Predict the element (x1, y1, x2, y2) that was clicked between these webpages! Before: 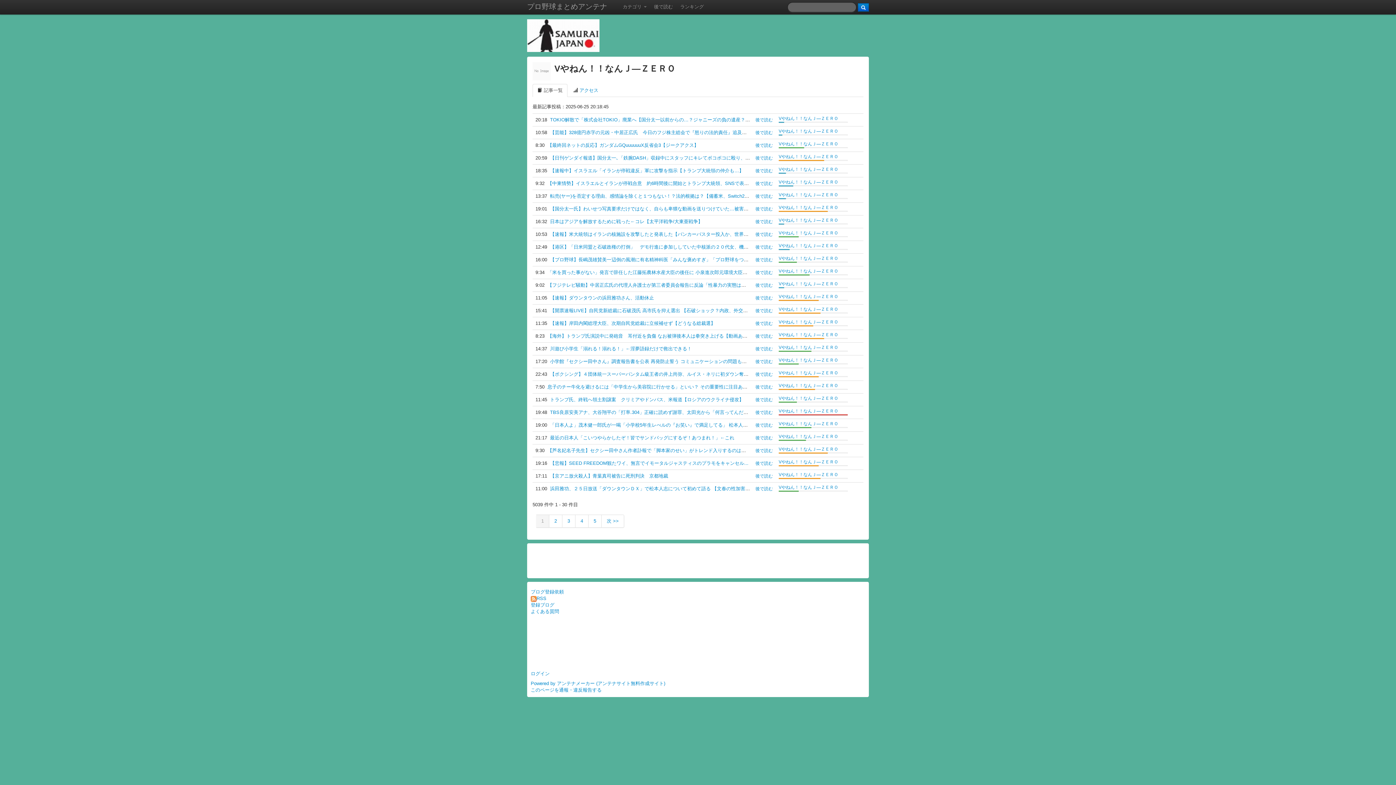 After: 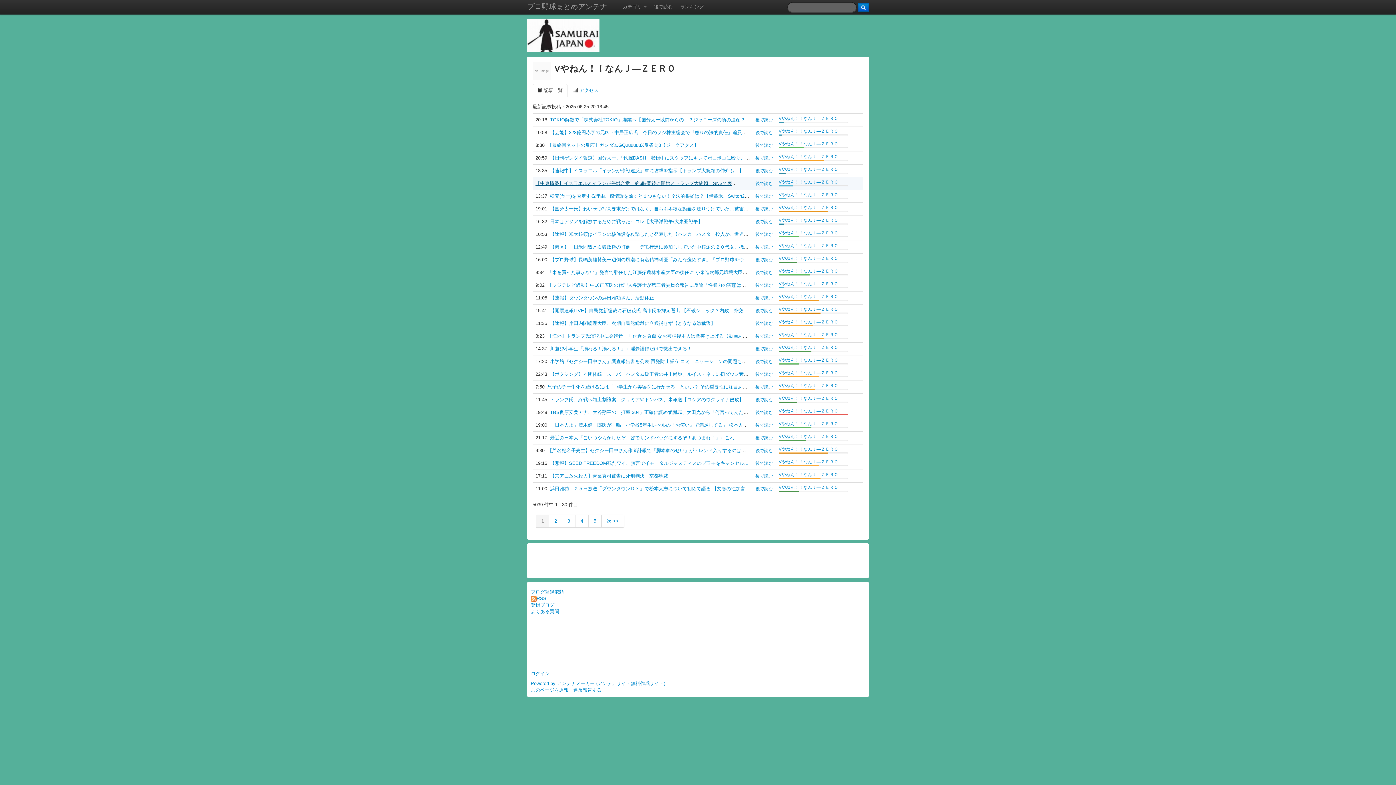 Action: label: 【中東情勢】イスラエルとイランが停戦合意　約6時間後に開始とトランプ大統領、SNSで表明【海峡 bbox: (547, 180, 763, 186)